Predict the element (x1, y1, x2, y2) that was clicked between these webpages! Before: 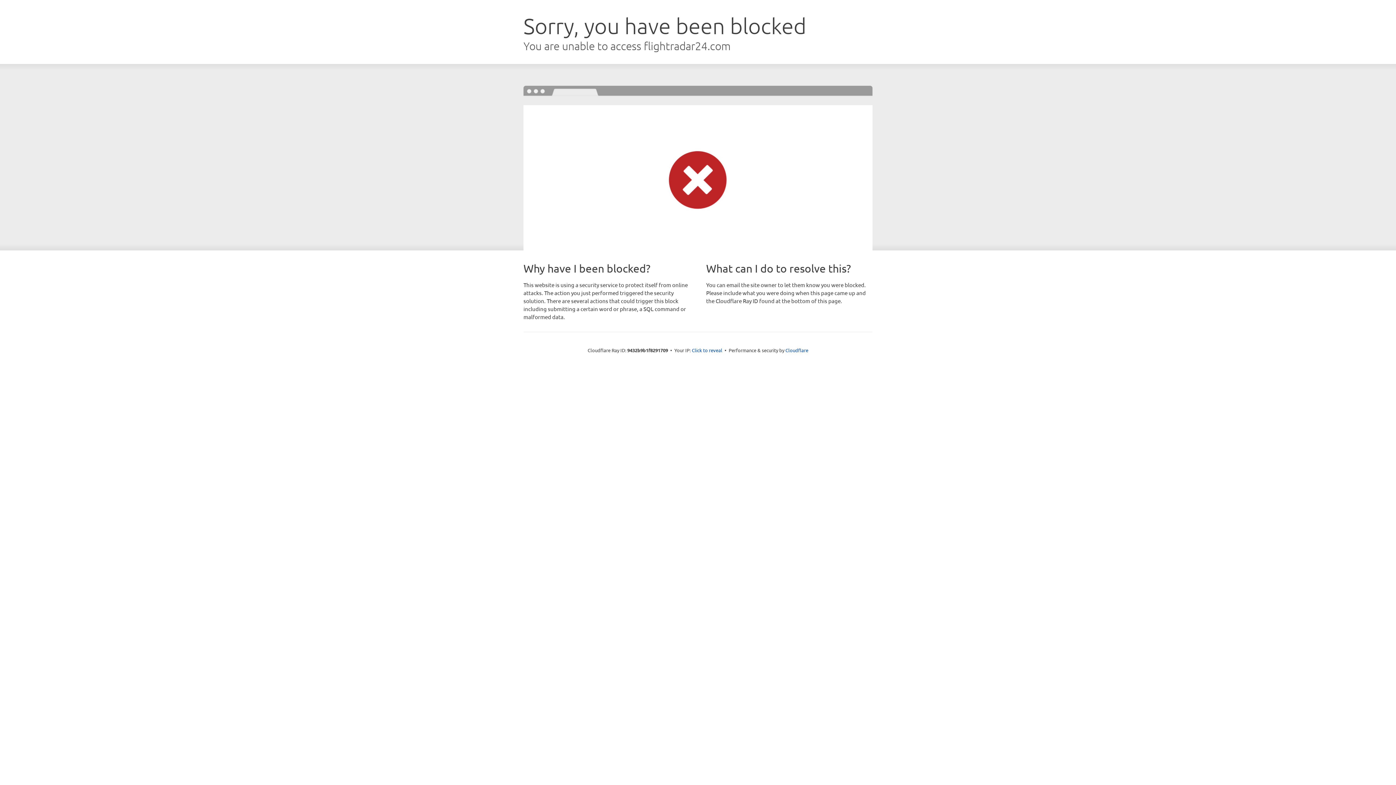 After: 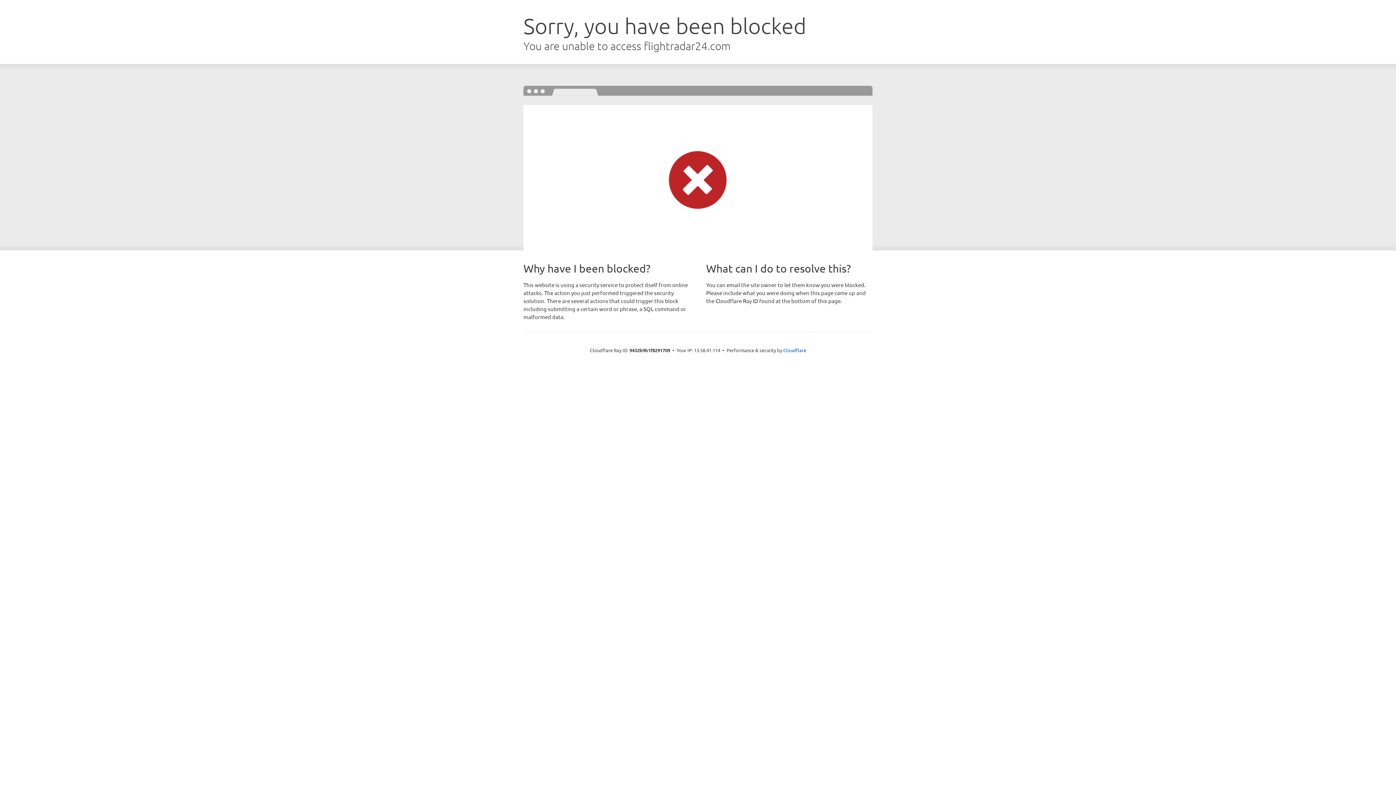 Action: label: Click to reveal bbox: (692, 346, 722, 353)